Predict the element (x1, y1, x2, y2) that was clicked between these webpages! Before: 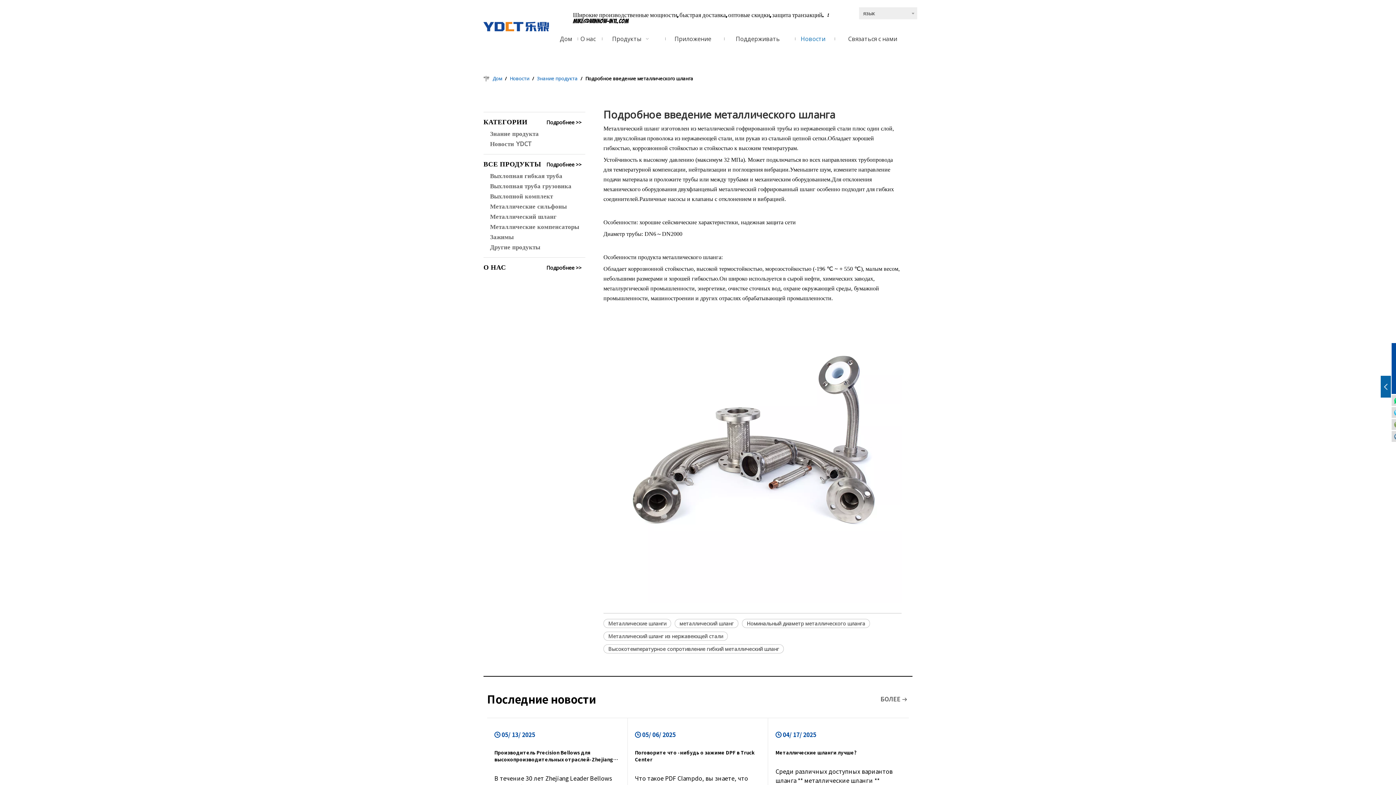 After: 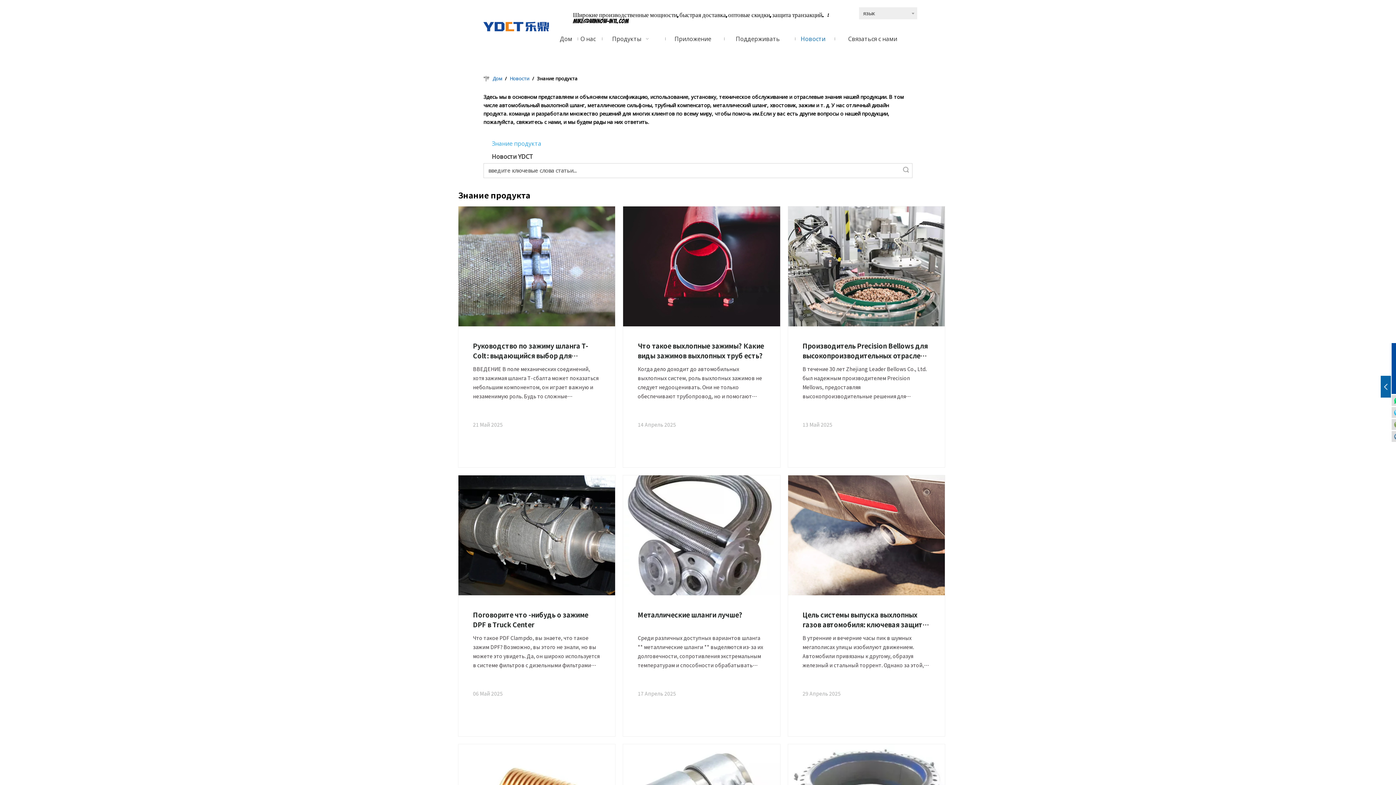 Action: bbox: (537, 75, 578, 81) label: Знание продукта 